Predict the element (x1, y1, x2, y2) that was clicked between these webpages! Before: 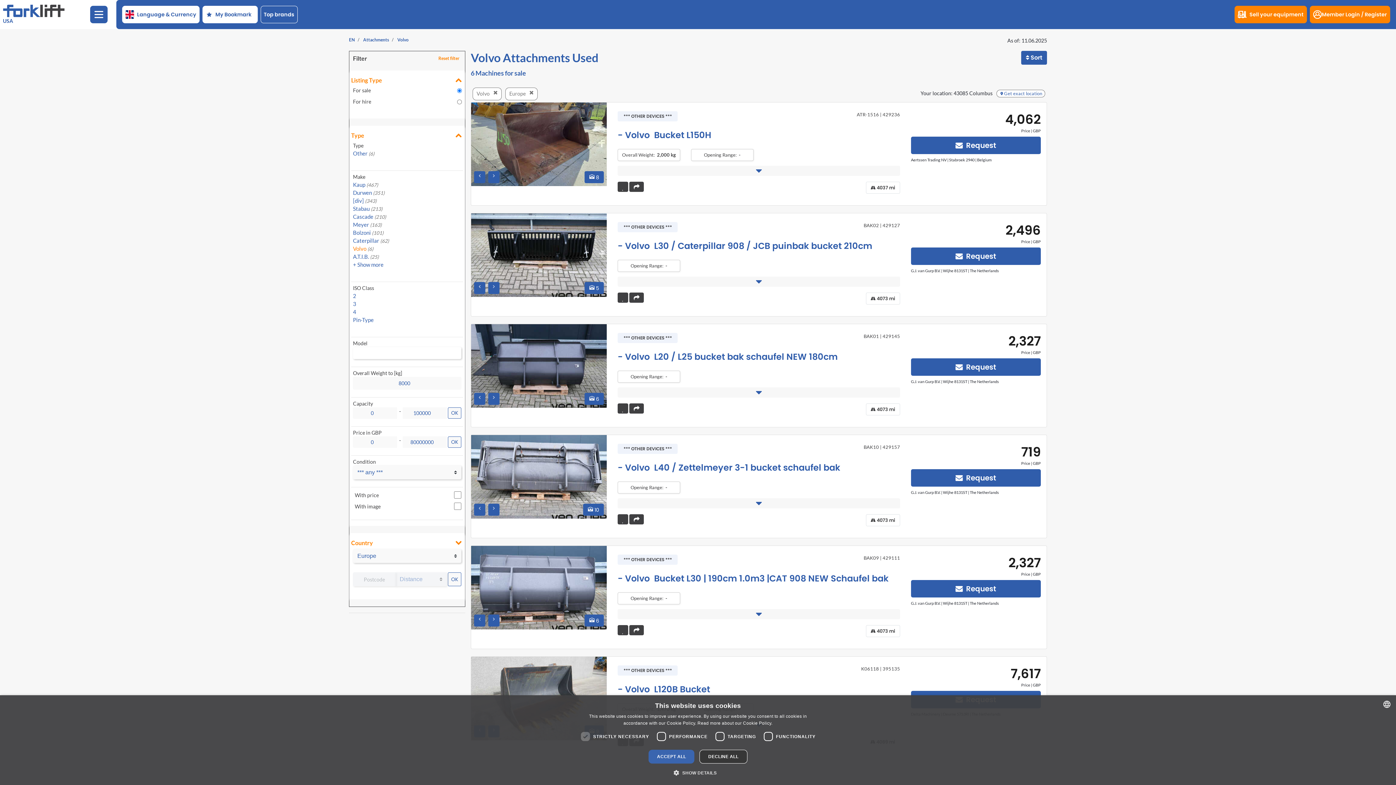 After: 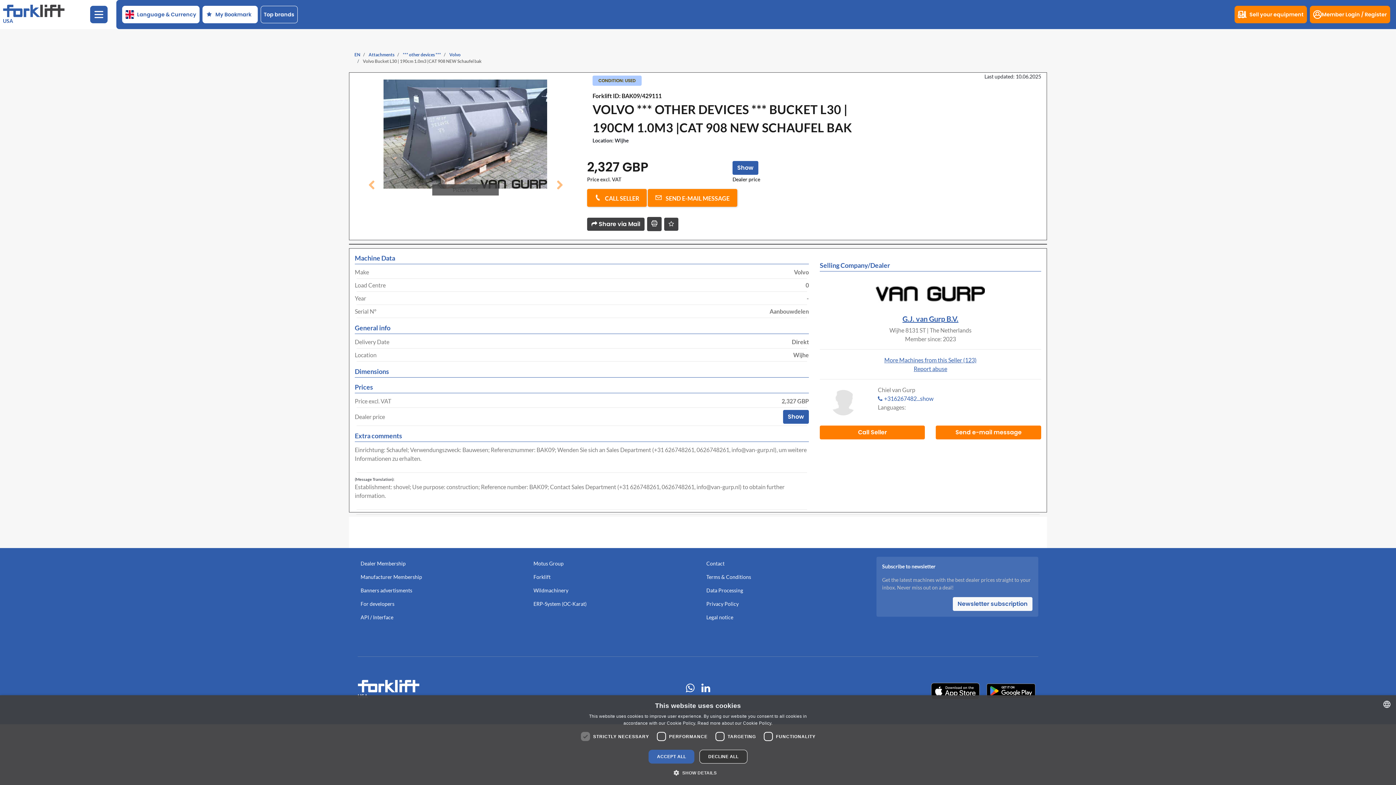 Action: bbox: (584, 614, 604, 626) label:  6